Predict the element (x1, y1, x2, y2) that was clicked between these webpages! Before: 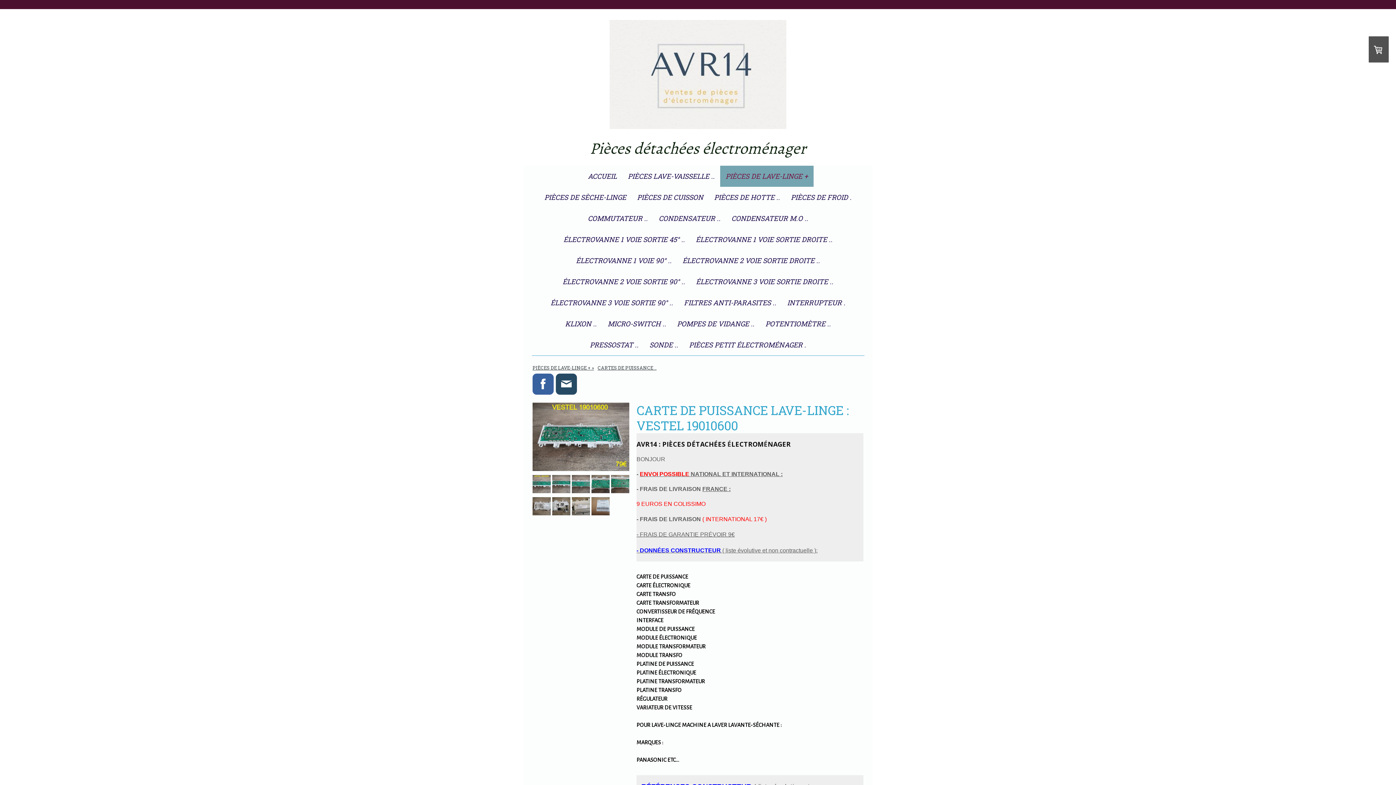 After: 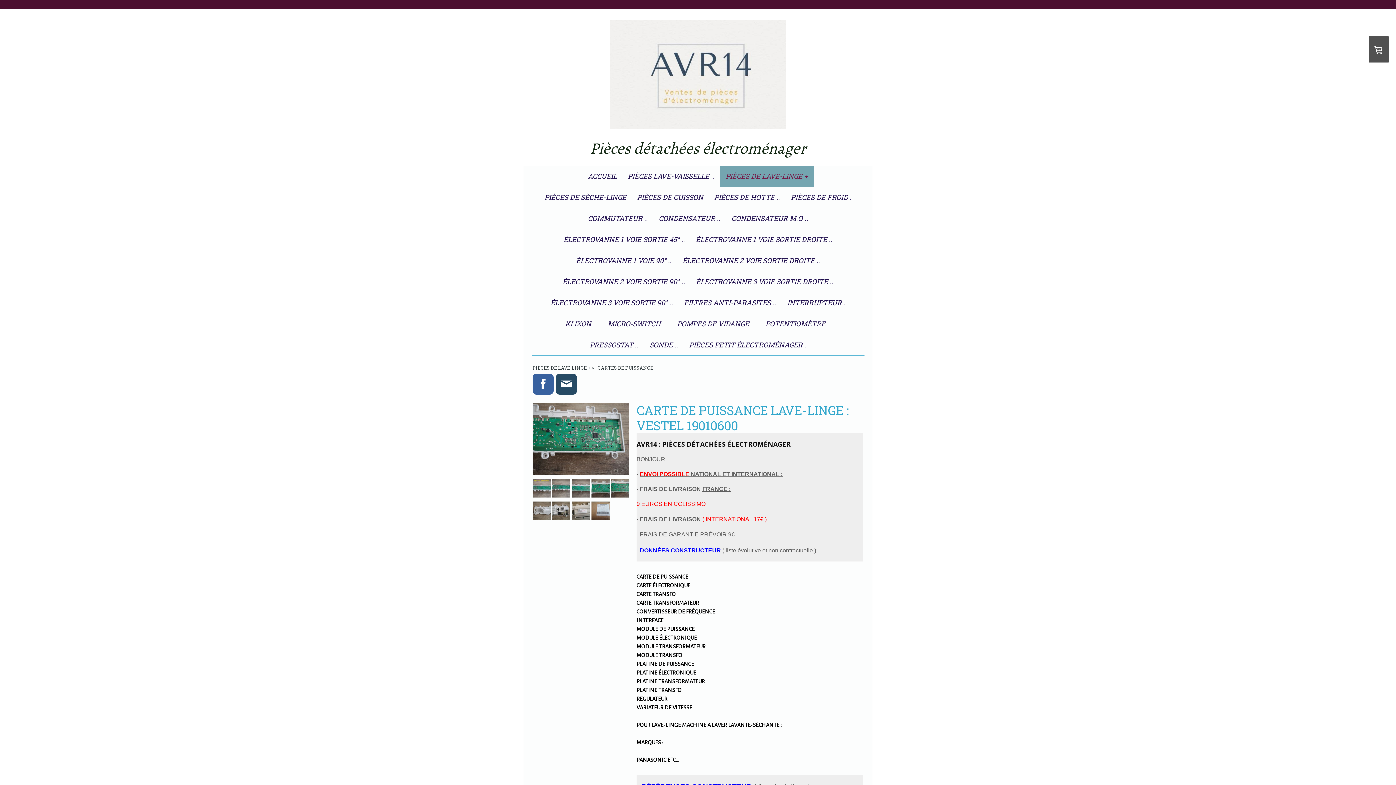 Action: bbox: (611, 488, 629, 494)